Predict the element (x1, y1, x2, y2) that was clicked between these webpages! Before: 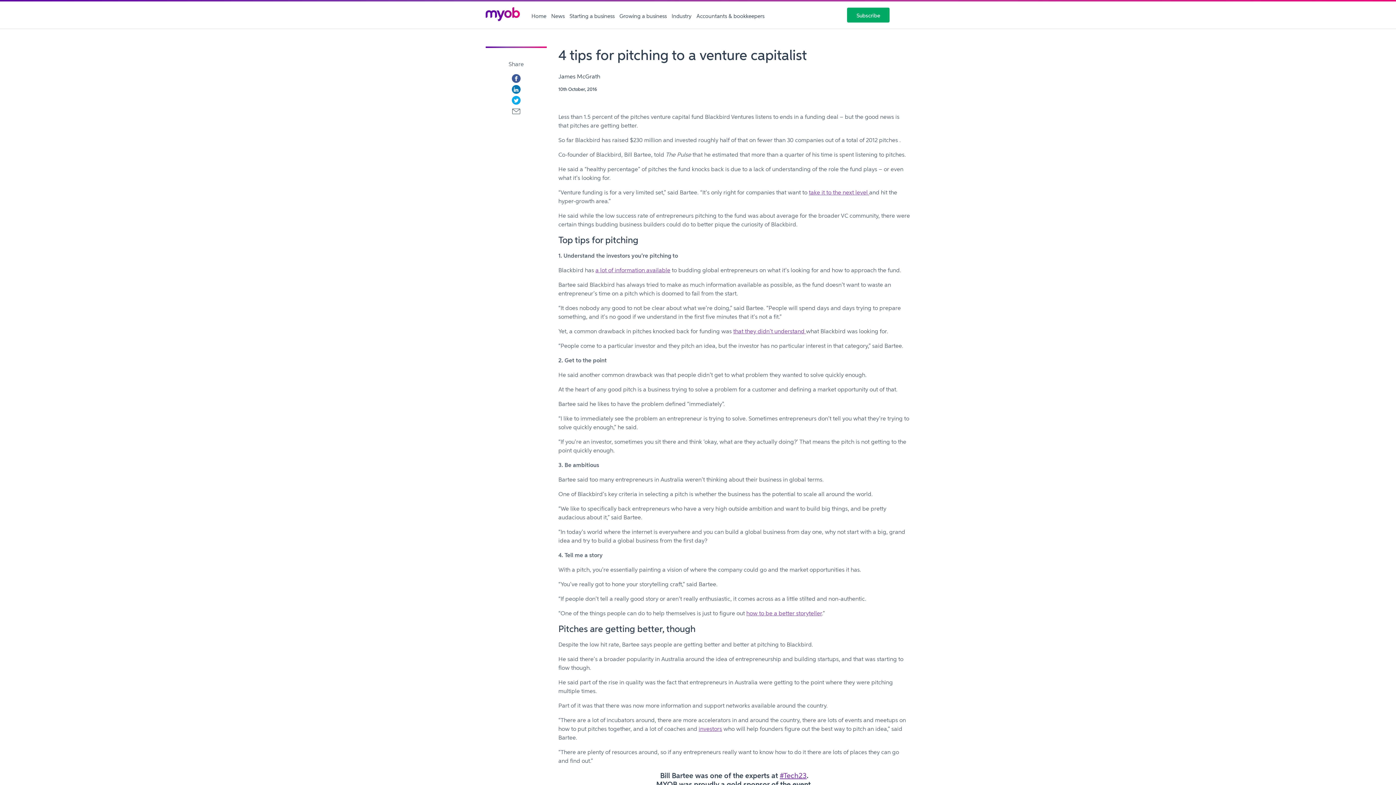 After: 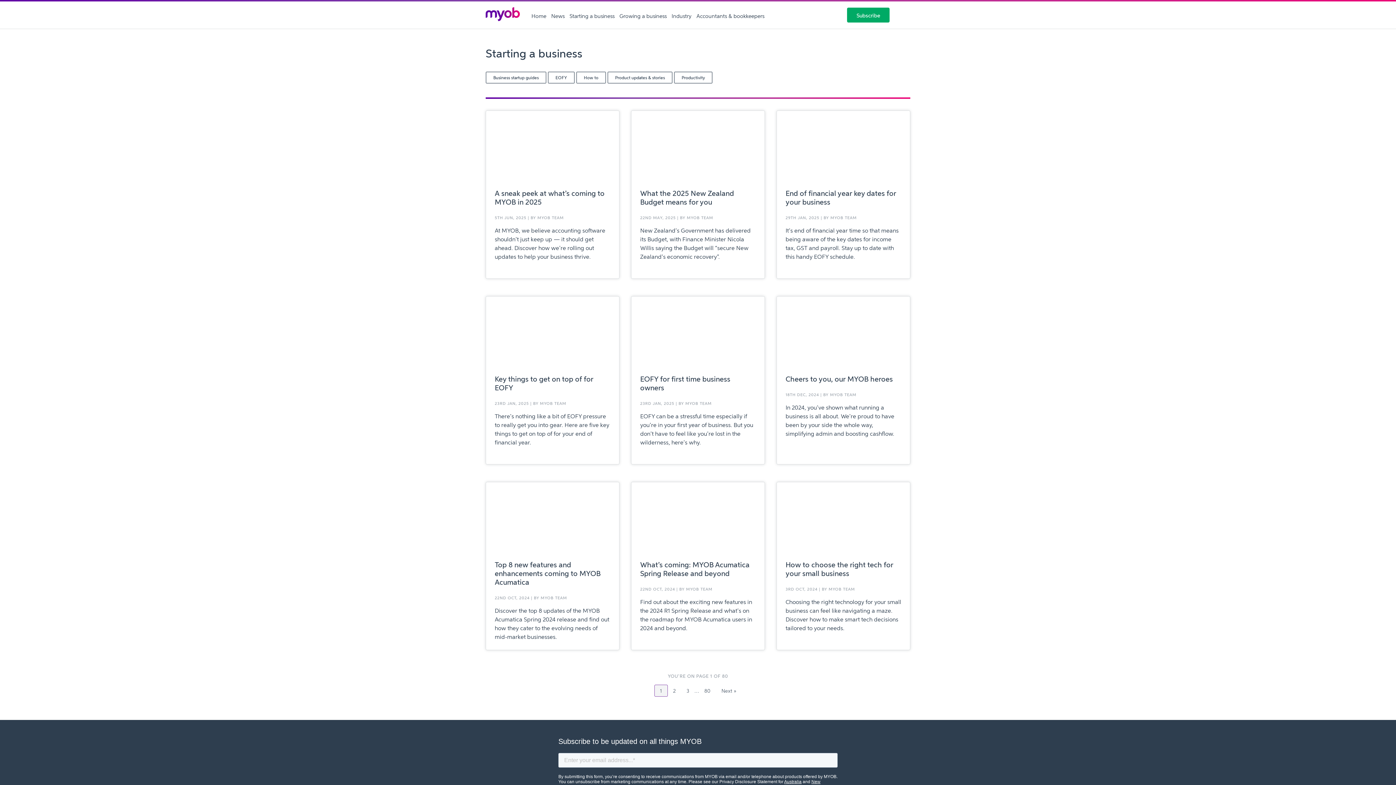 Action: bbox: (569, 12, 614, 18) label: Starting a business